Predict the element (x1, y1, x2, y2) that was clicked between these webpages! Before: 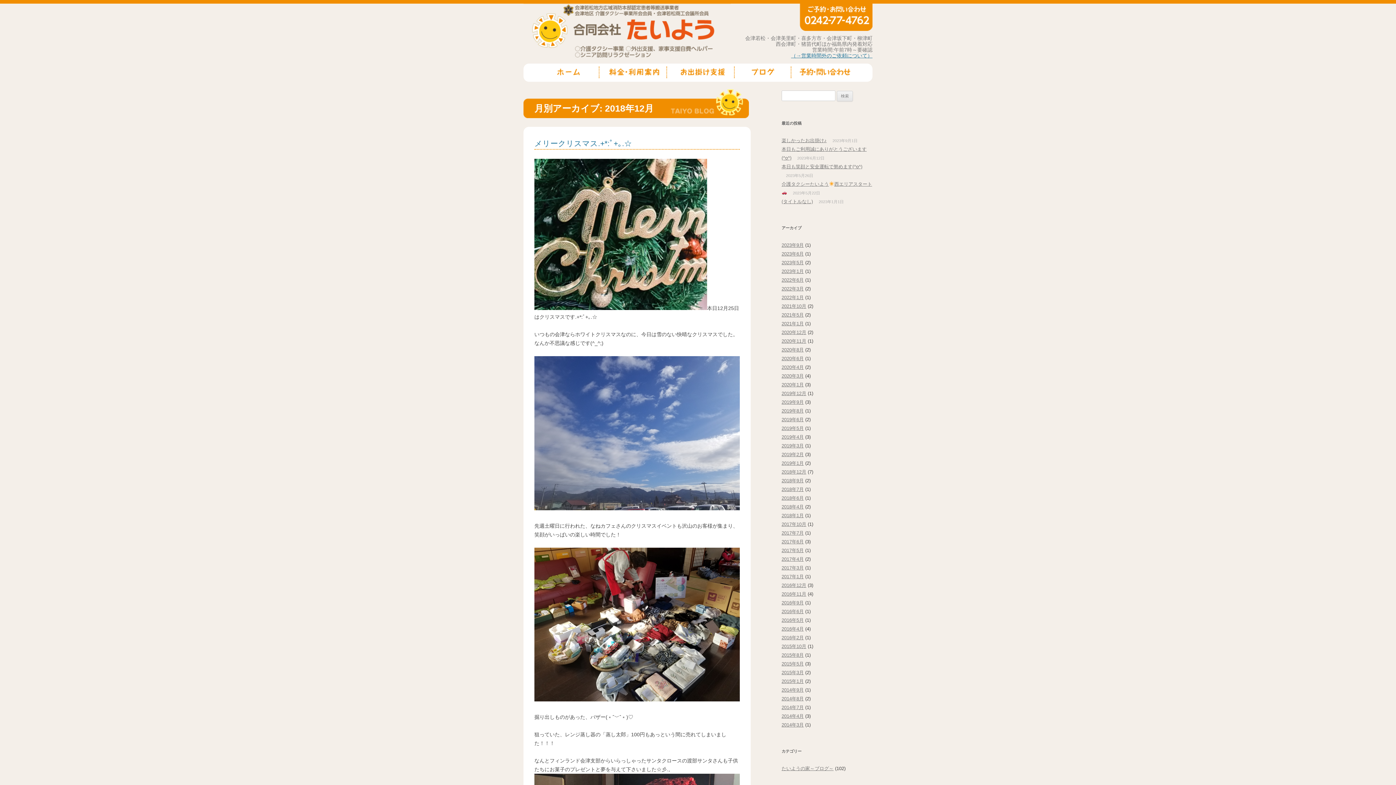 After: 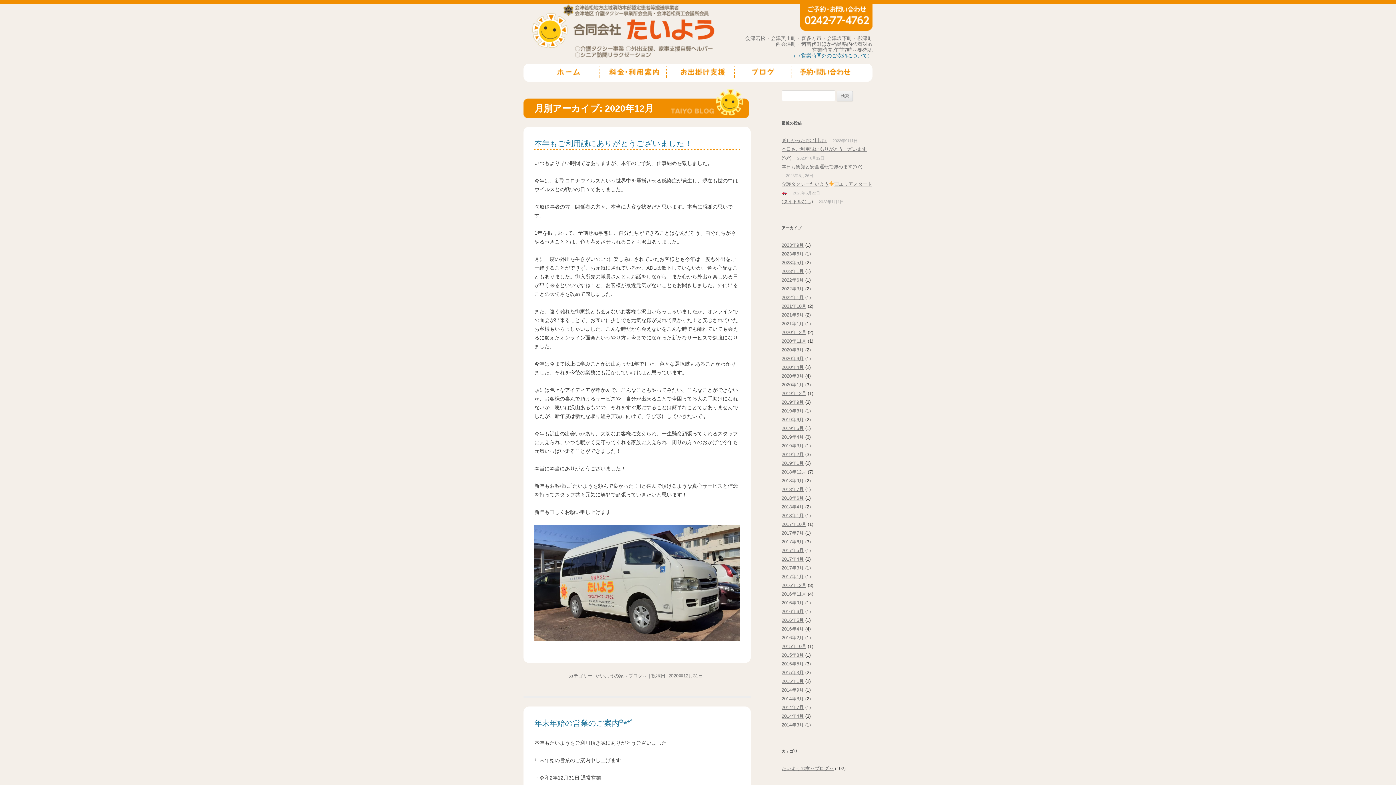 Action: bbox: (781, 329, 806, 335) label: 2020年12月